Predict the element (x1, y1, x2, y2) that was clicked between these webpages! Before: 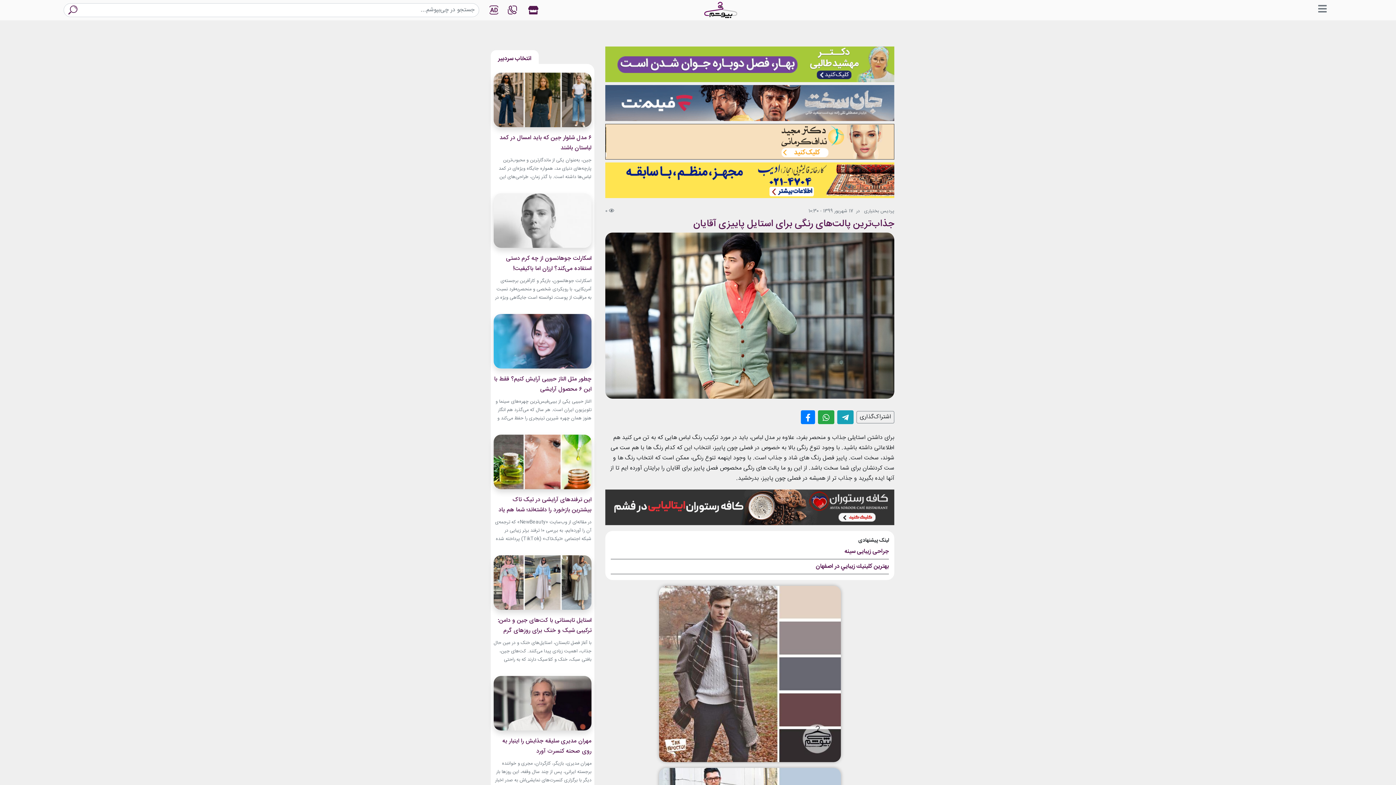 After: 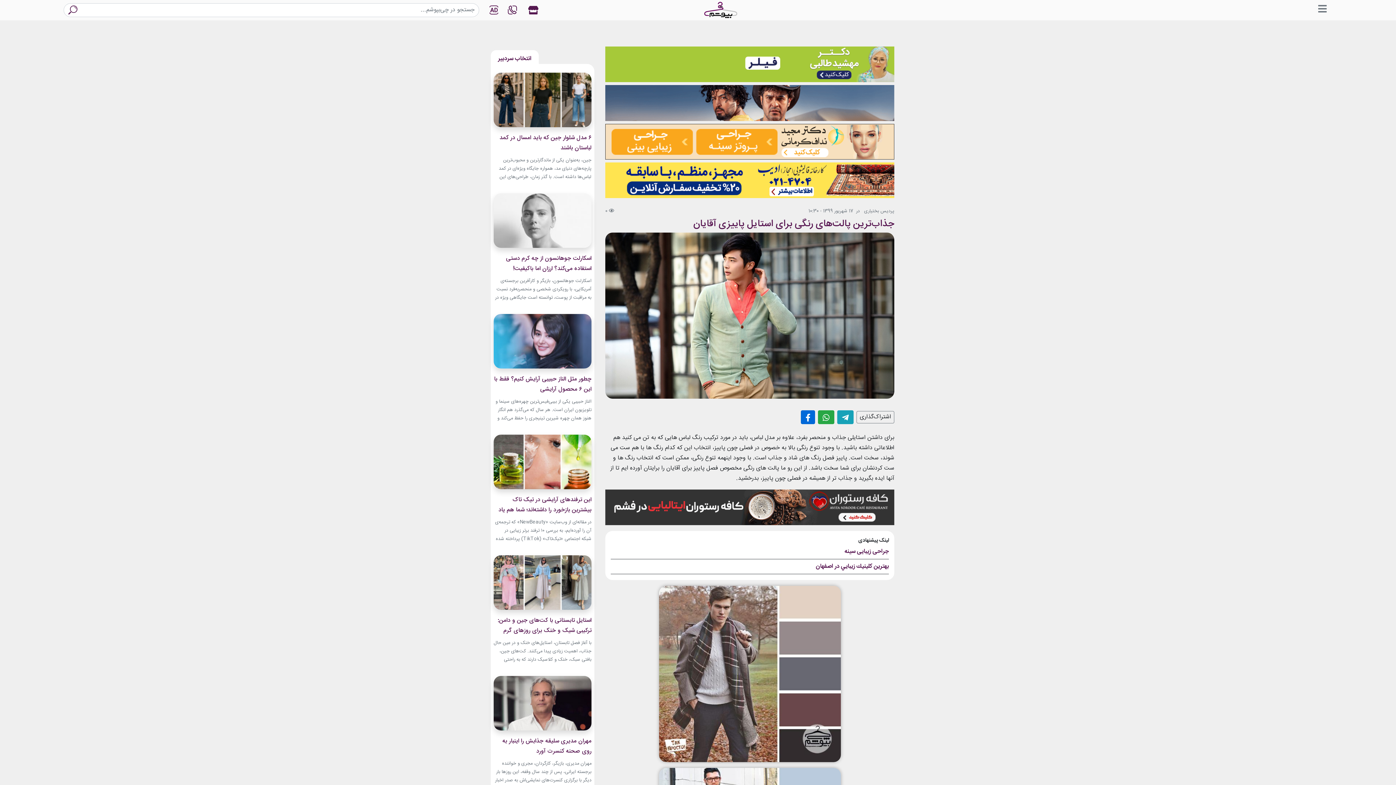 Action: bbox: (801, 410, 815, 424)